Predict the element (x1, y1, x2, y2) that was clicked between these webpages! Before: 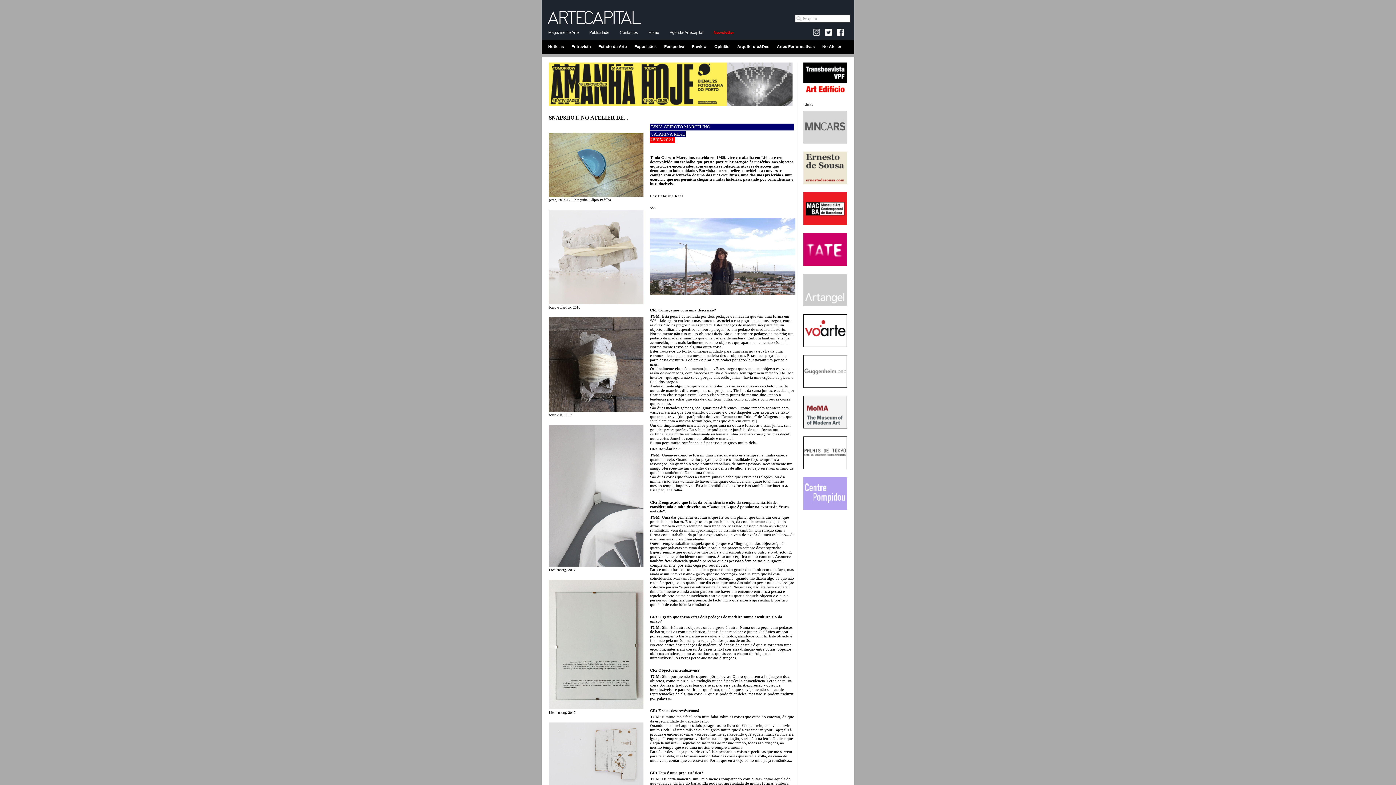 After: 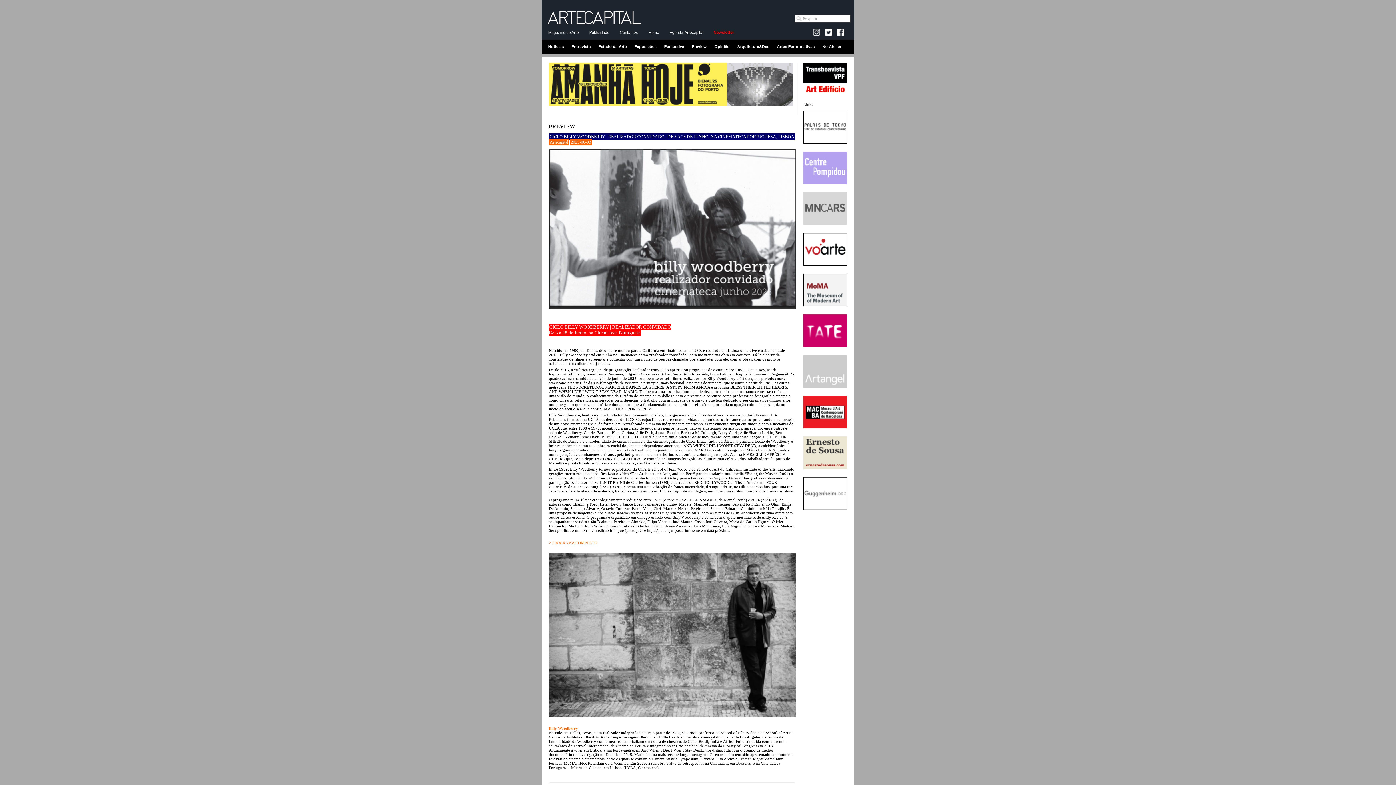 Action: bbox: (690, 43, 712, 49) label: Preview